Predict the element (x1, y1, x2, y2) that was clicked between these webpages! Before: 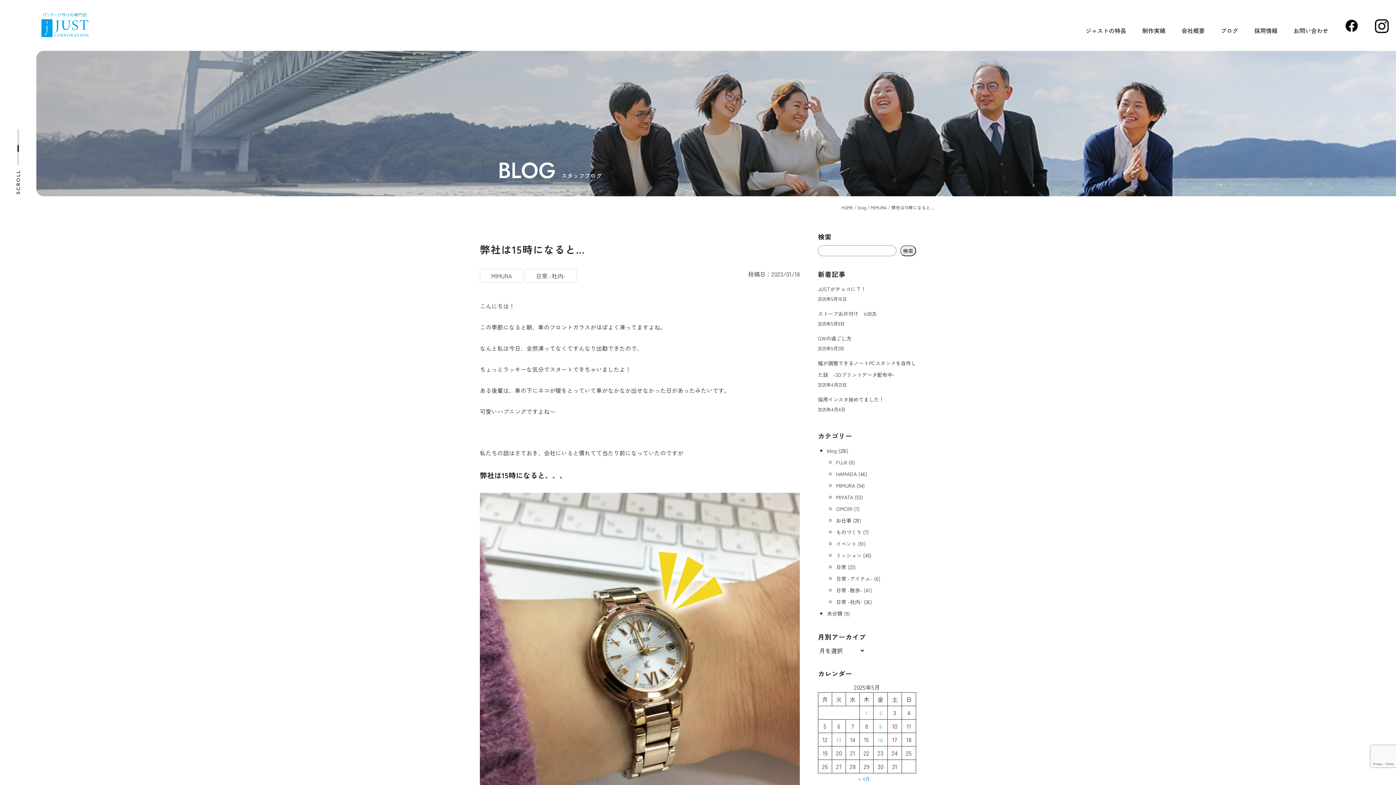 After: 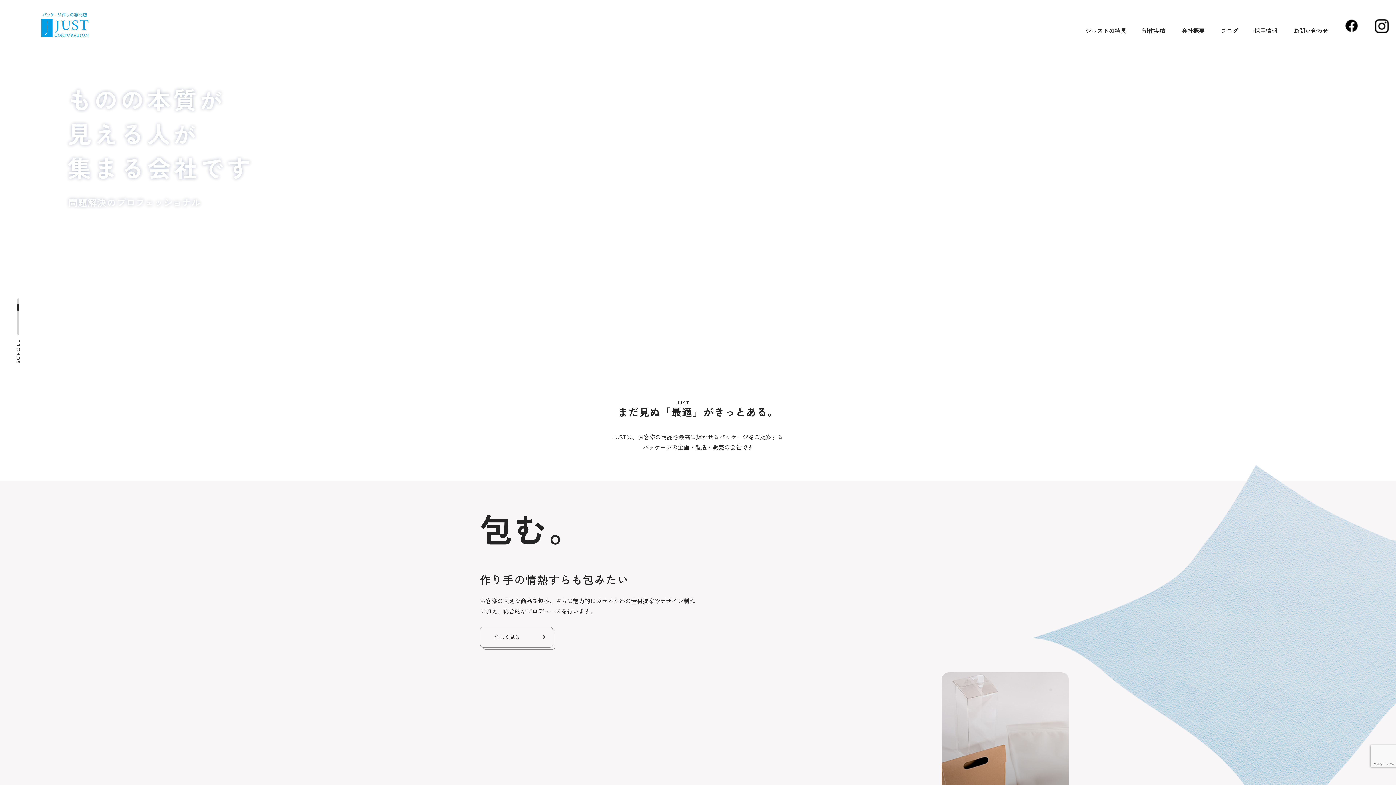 Action: bbox: (36, 30, 93, 38)